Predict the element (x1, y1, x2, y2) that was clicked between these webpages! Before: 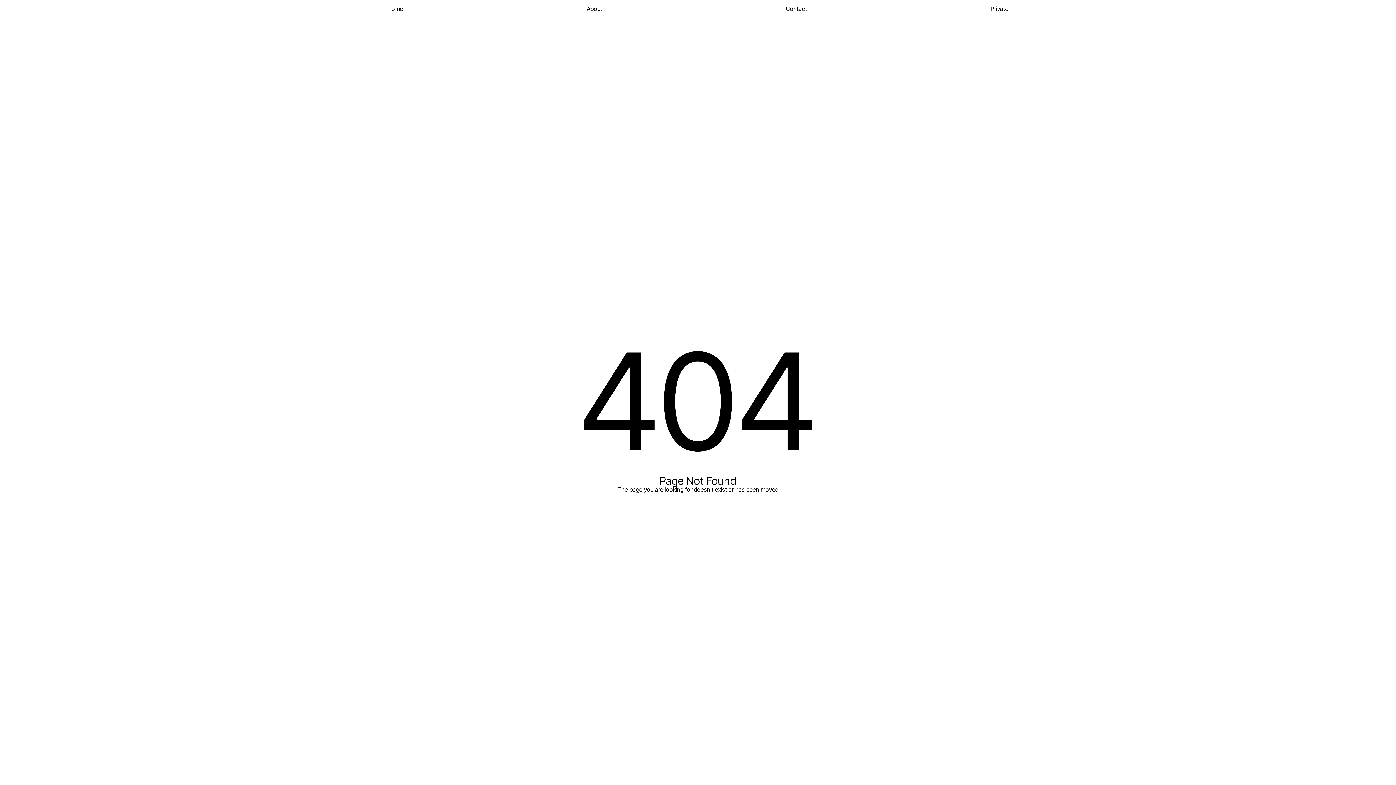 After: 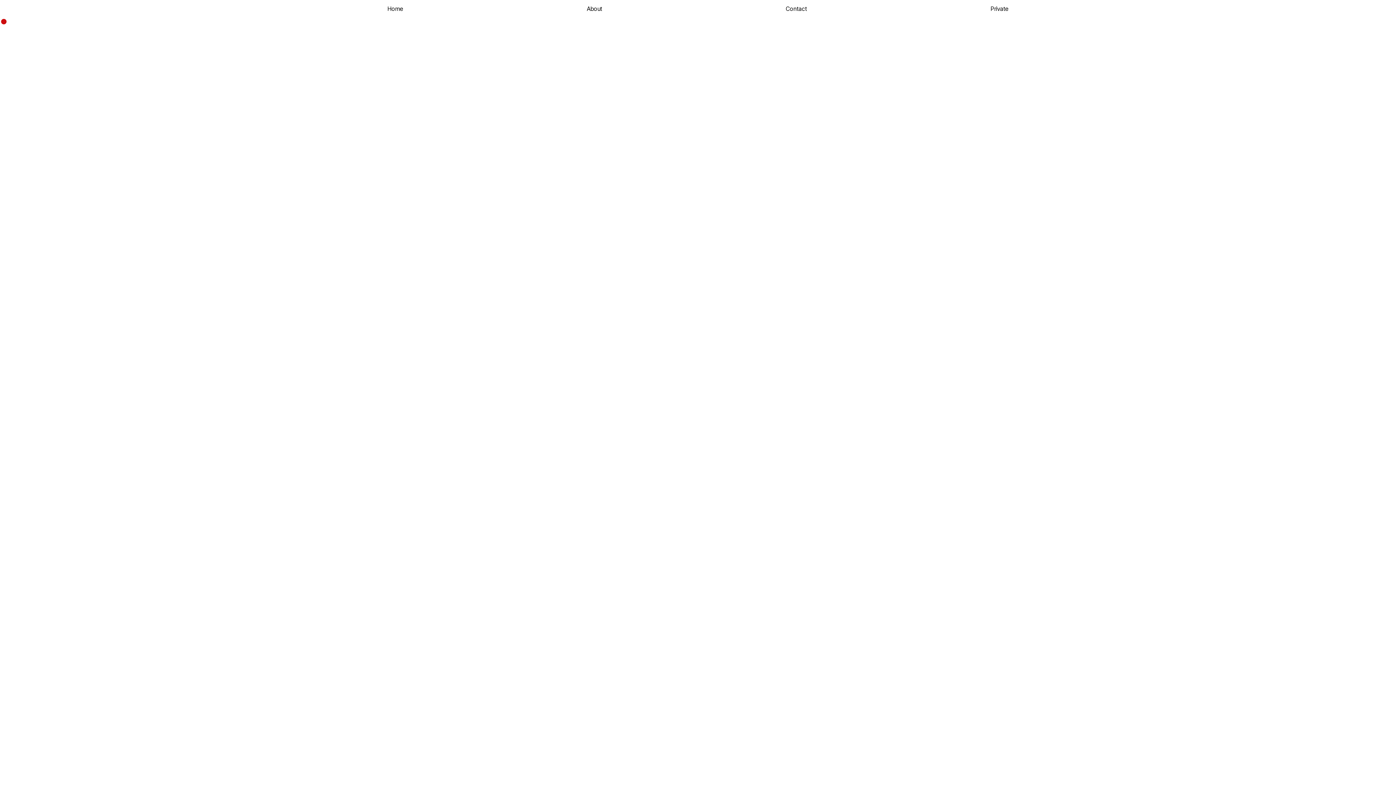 Action: label: Home
Home bbox: (387, 1, 403, 16)